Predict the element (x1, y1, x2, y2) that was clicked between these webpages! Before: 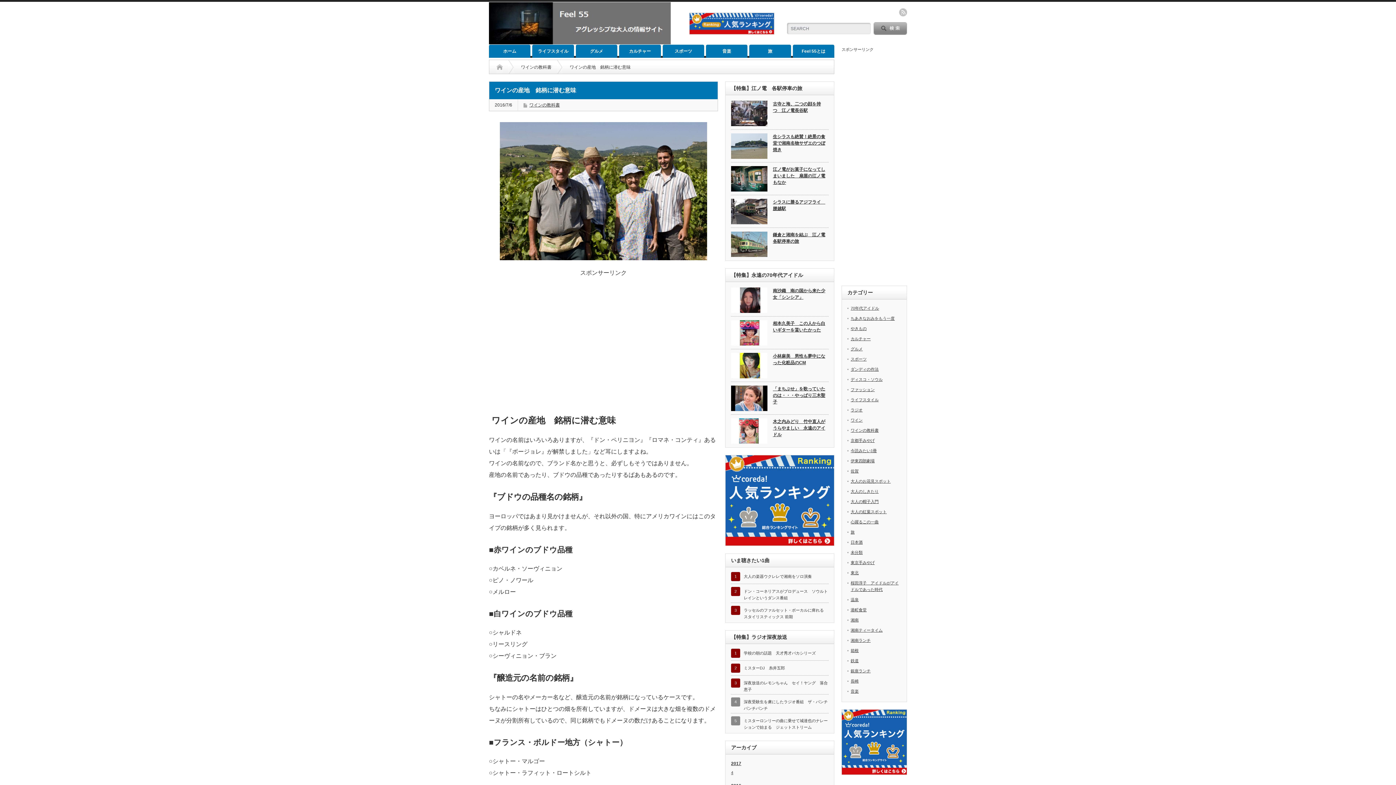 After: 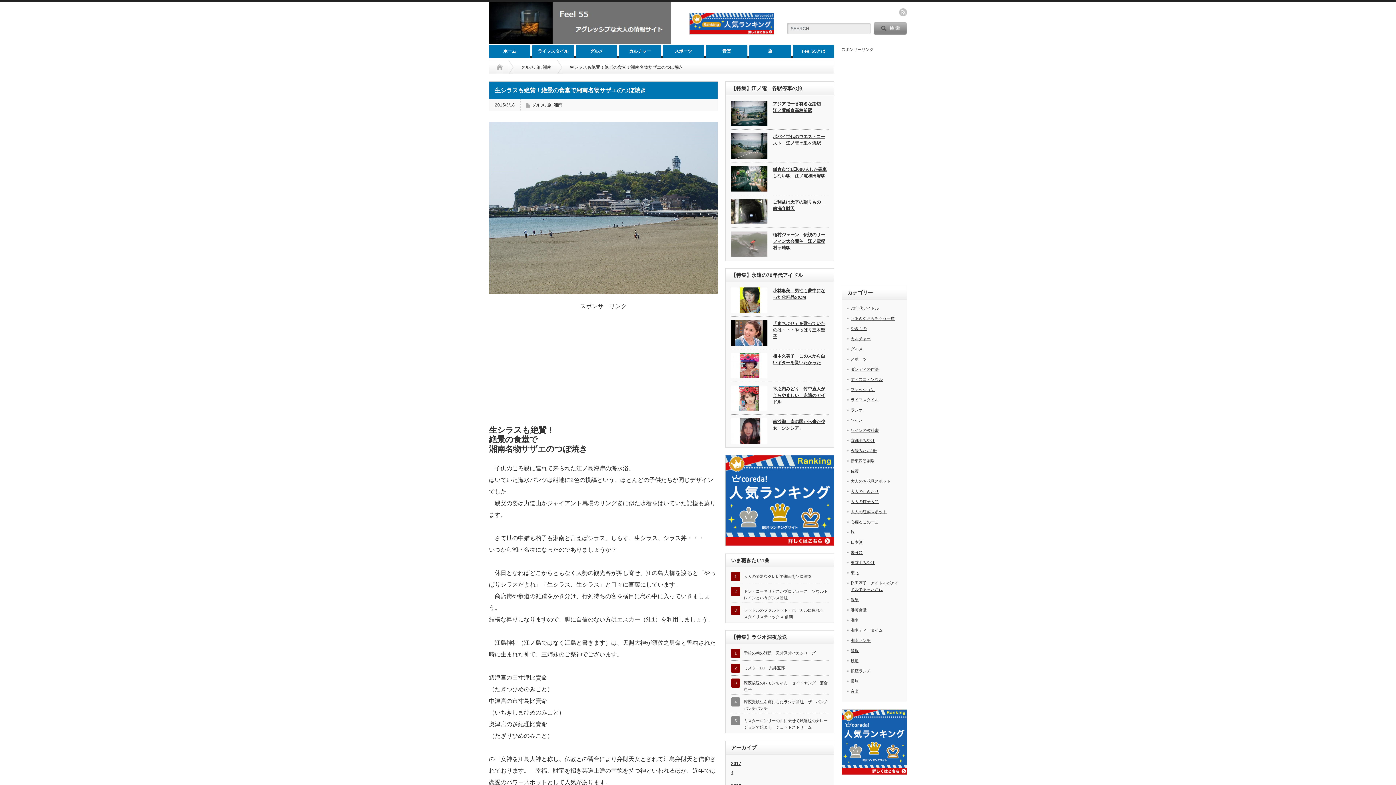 Action: label: 生シラスも絶賛！絶景の食堂で湘南名物サザエのつぼ焼き bbox: (731, 133, 828, 154)